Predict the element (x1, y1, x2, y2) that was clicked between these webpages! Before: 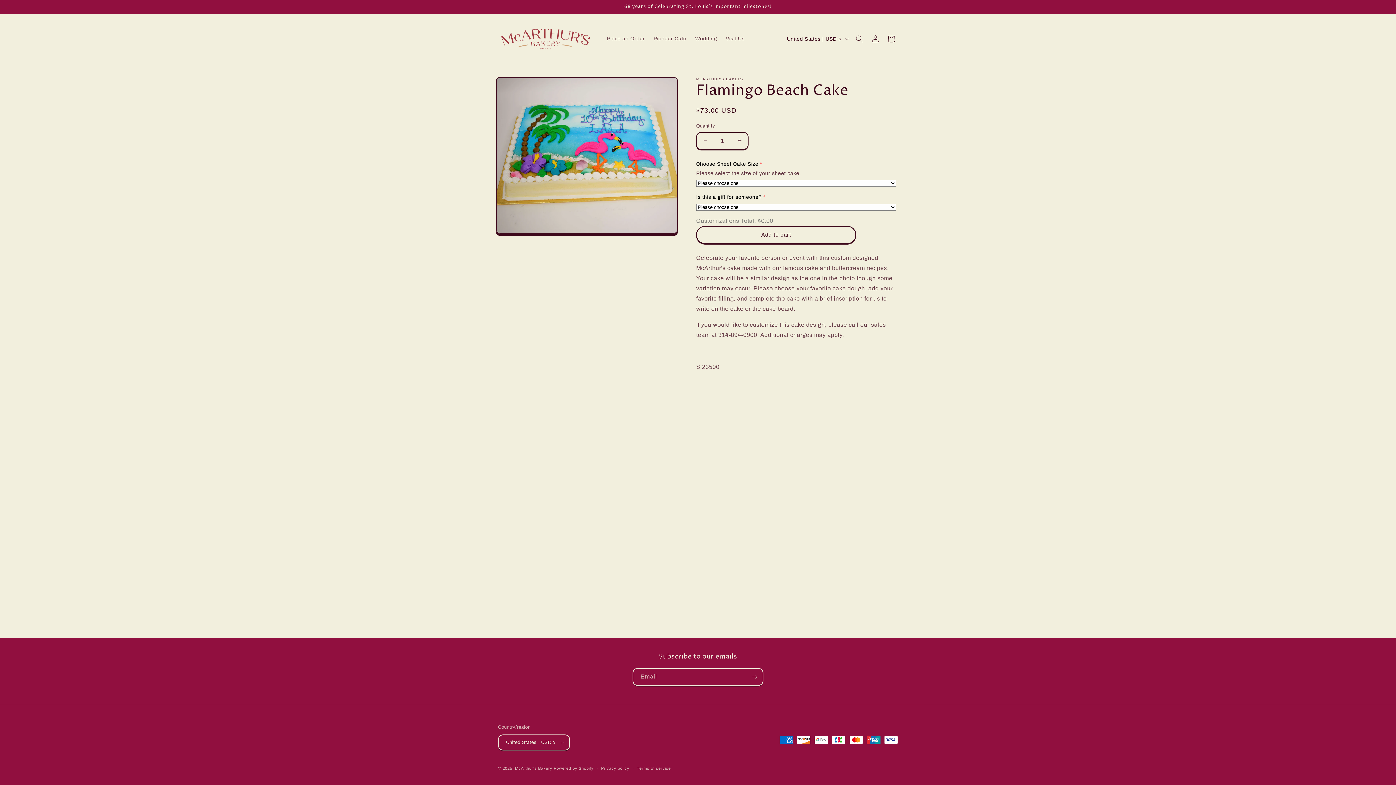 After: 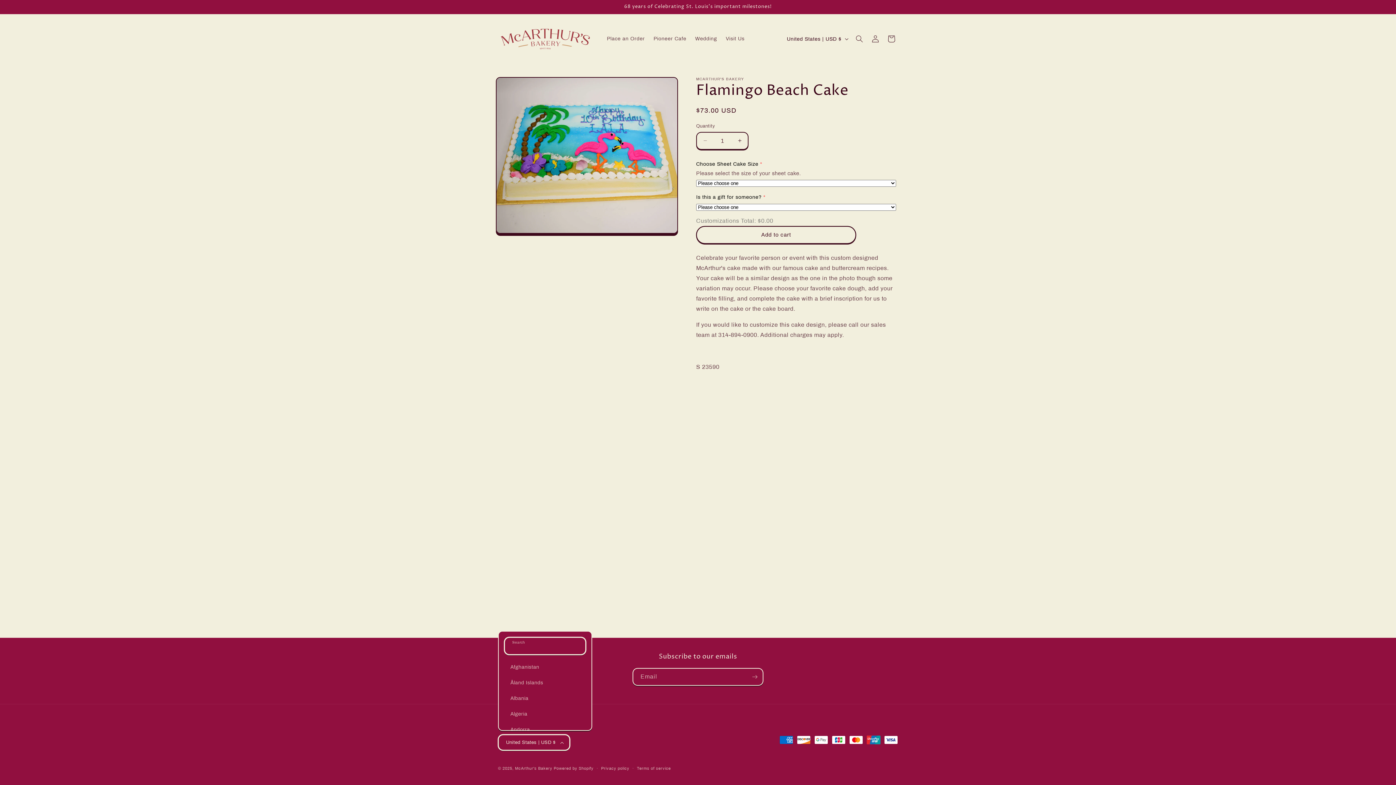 Action: label: United States | USD $ bbox: (498, 742, 570, 758)